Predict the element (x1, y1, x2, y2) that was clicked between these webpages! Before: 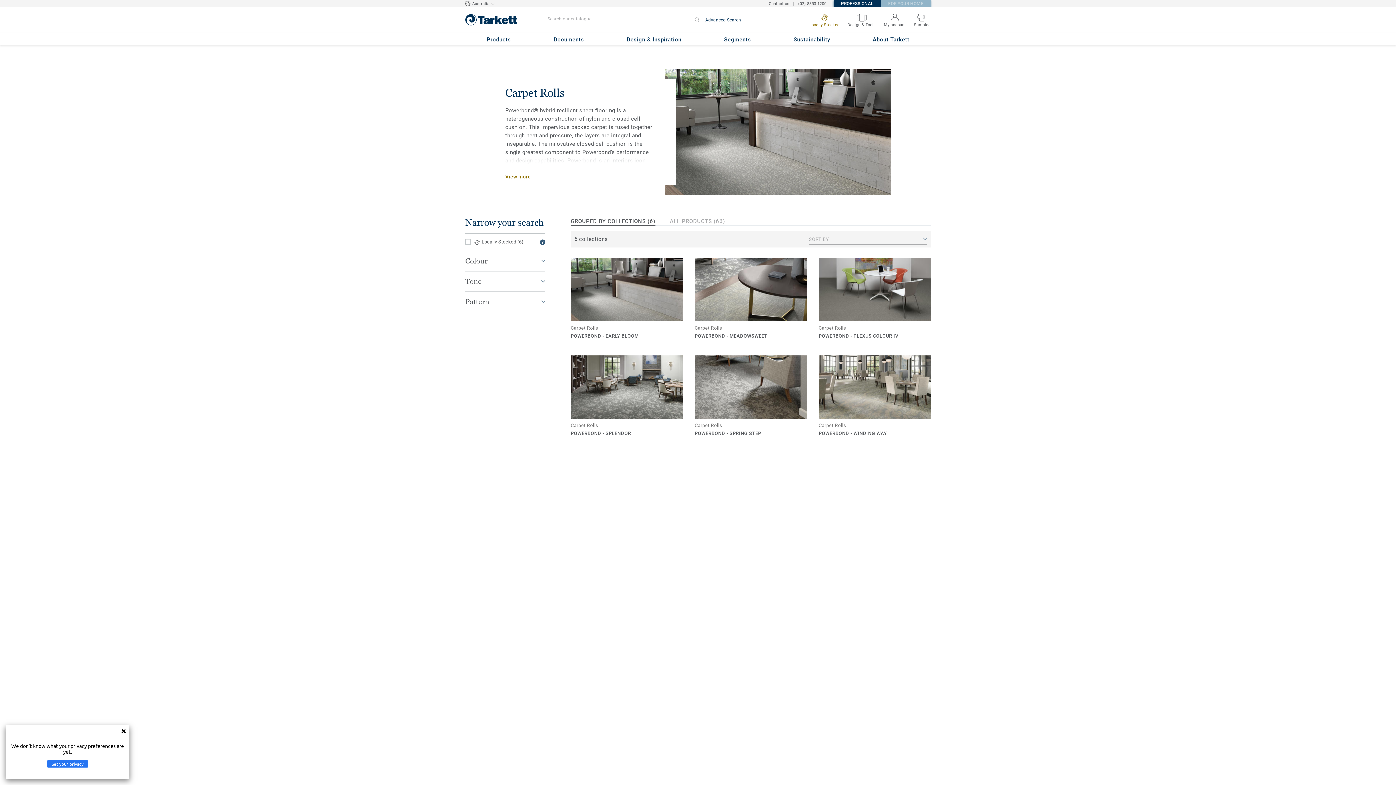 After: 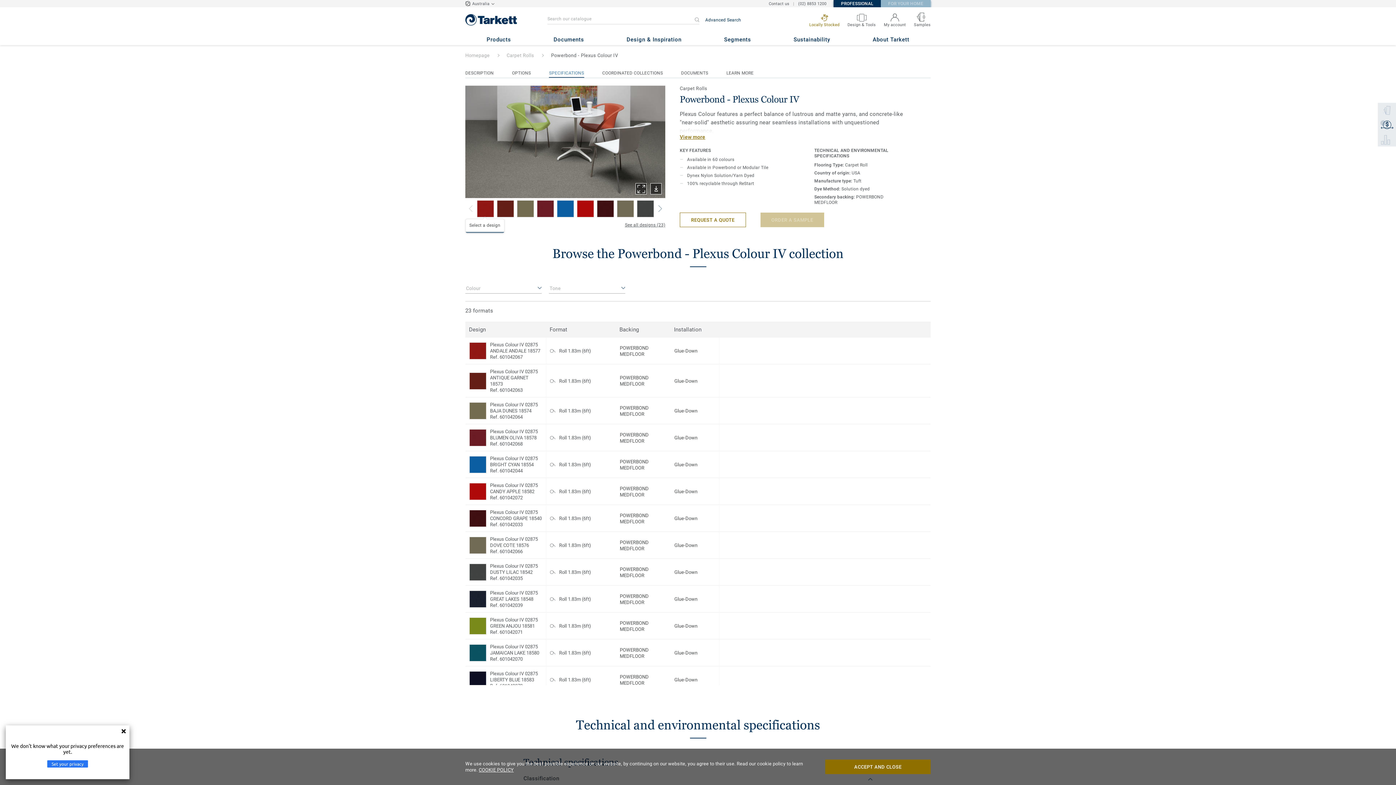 Action: bbox: (818, 258, 930, 321)